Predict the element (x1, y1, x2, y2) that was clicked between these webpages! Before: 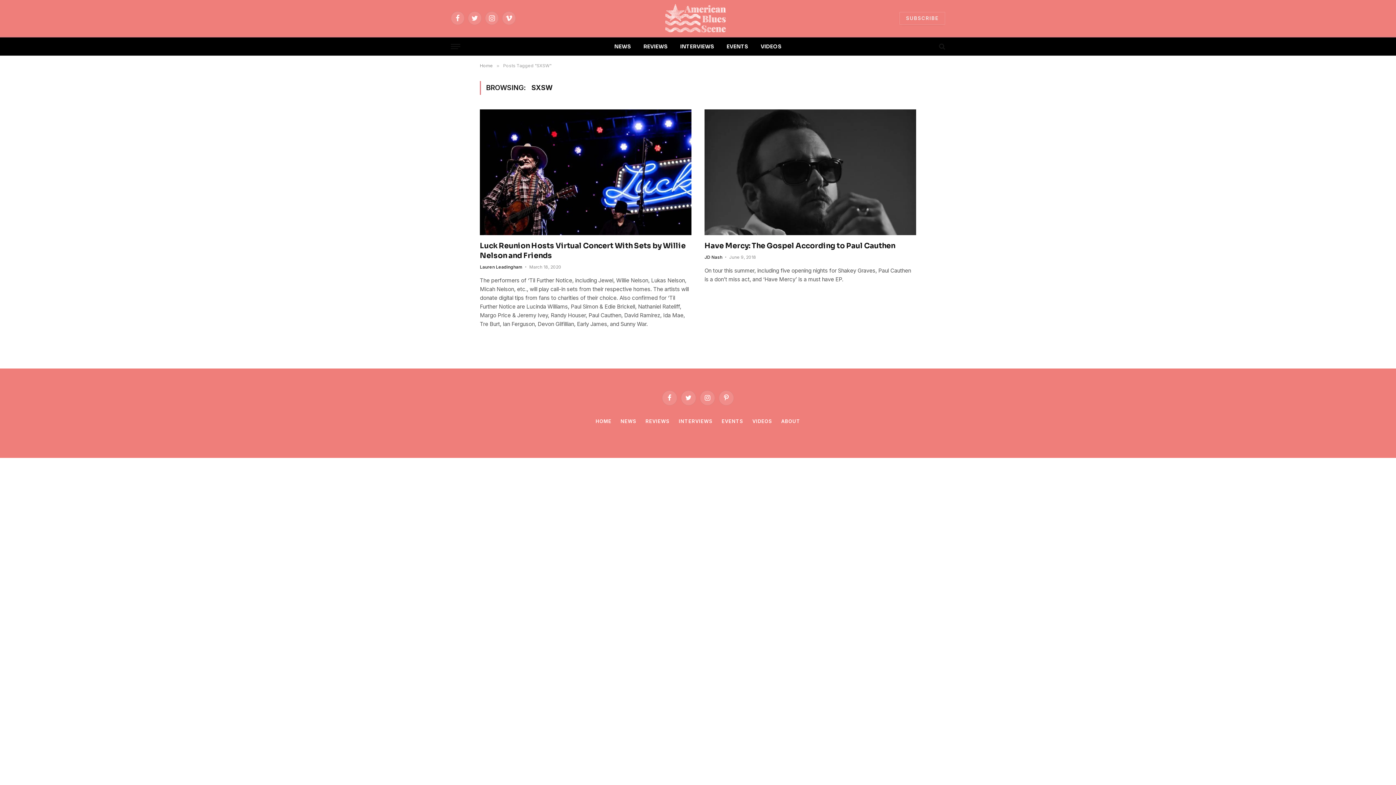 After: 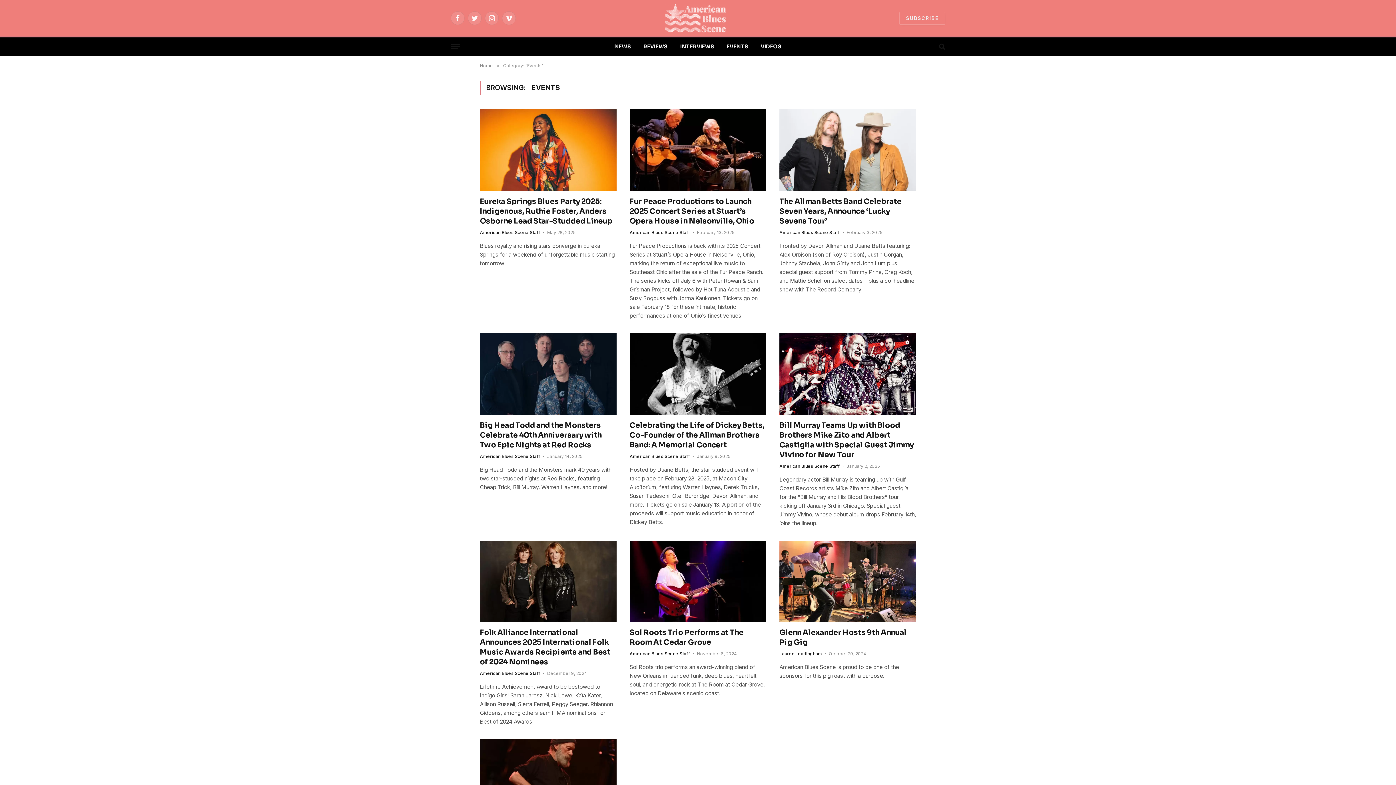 Action: label: EVENTS bbox: (721, 418, 743, 424)